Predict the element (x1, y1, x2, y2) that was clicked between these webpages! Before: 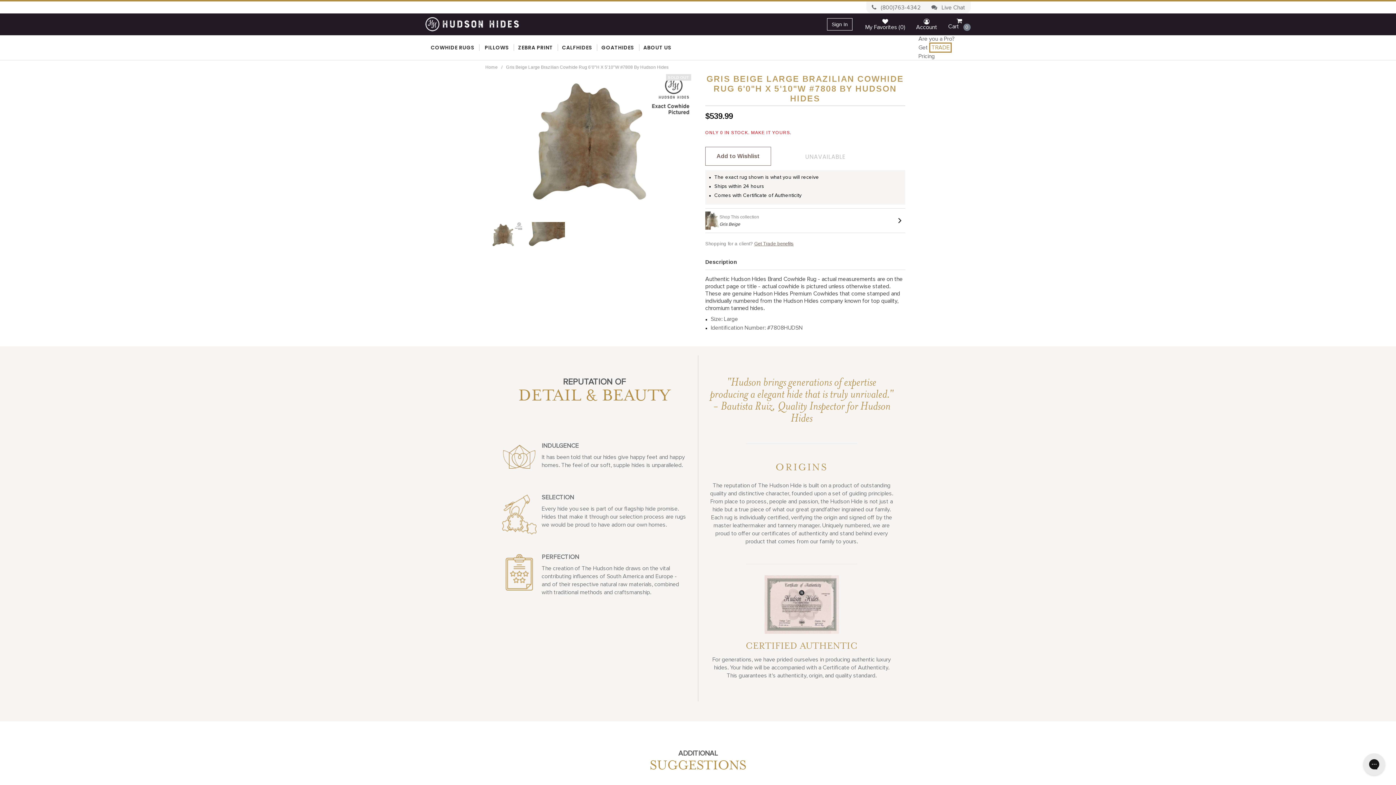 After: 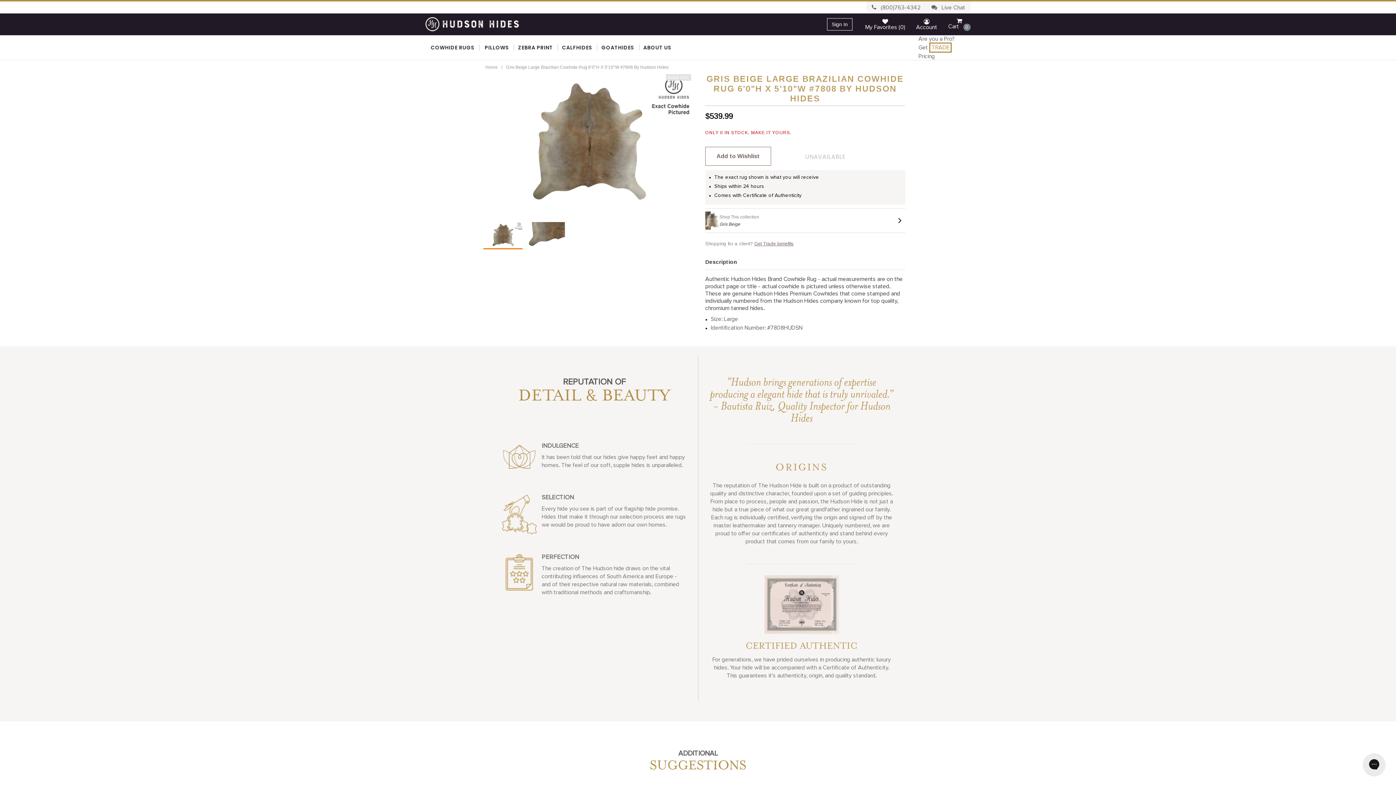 Action: bbox: (483, 222, 522, 249)